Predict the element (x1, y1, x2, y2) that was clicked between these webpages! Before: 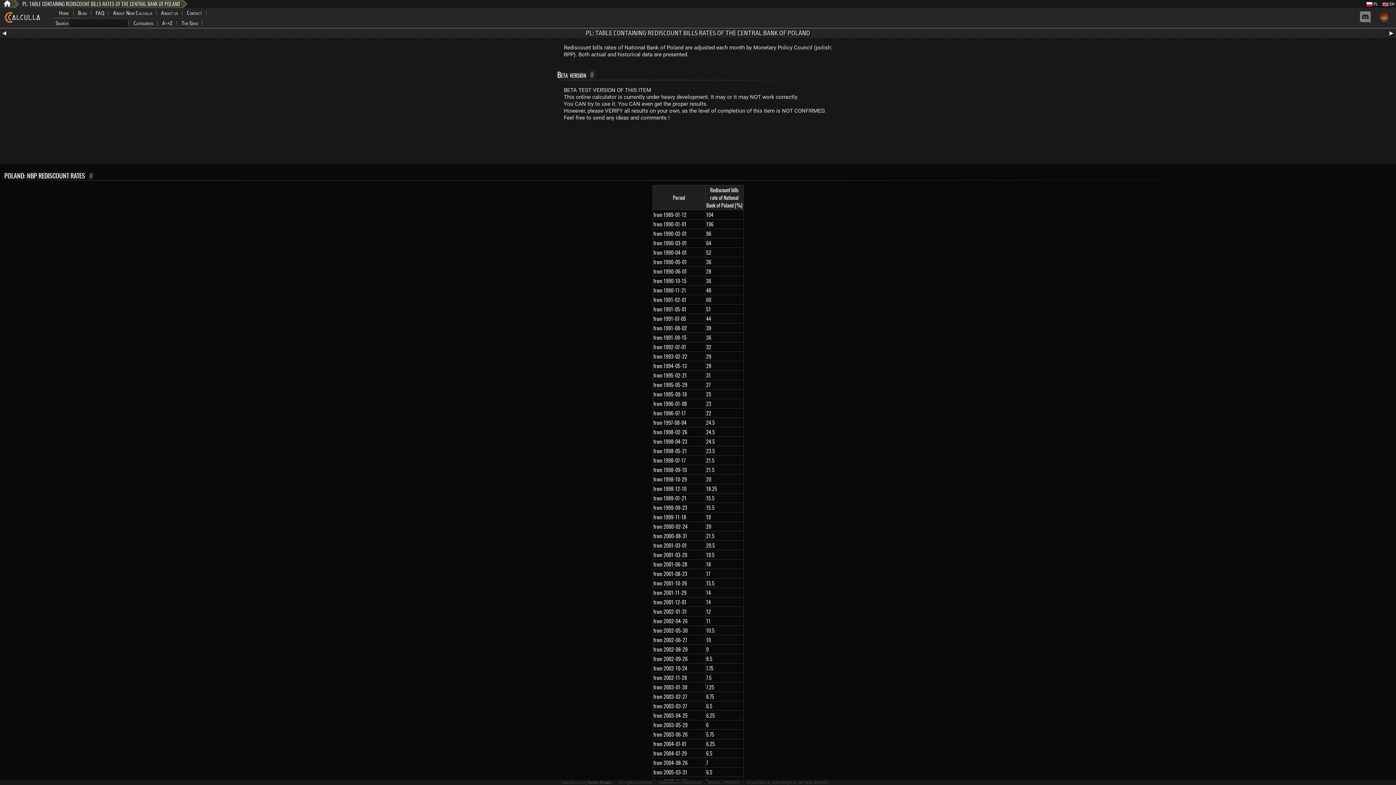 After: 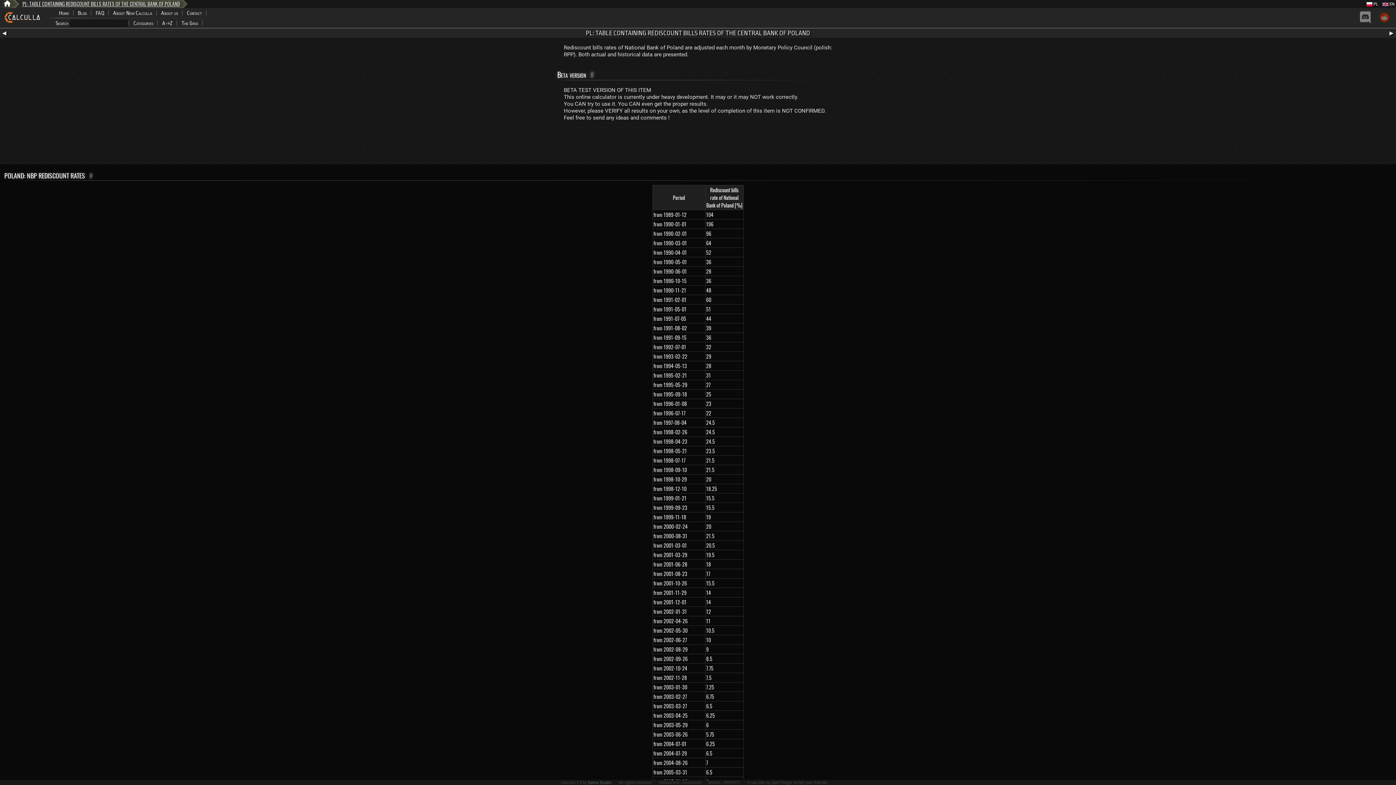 Action: label: PL: TABLE CONTAINING REDISCOUNT BILLS RATES OF THE CENTRAL BANK OF POLAND bbox: (22, 0, 180, 7)